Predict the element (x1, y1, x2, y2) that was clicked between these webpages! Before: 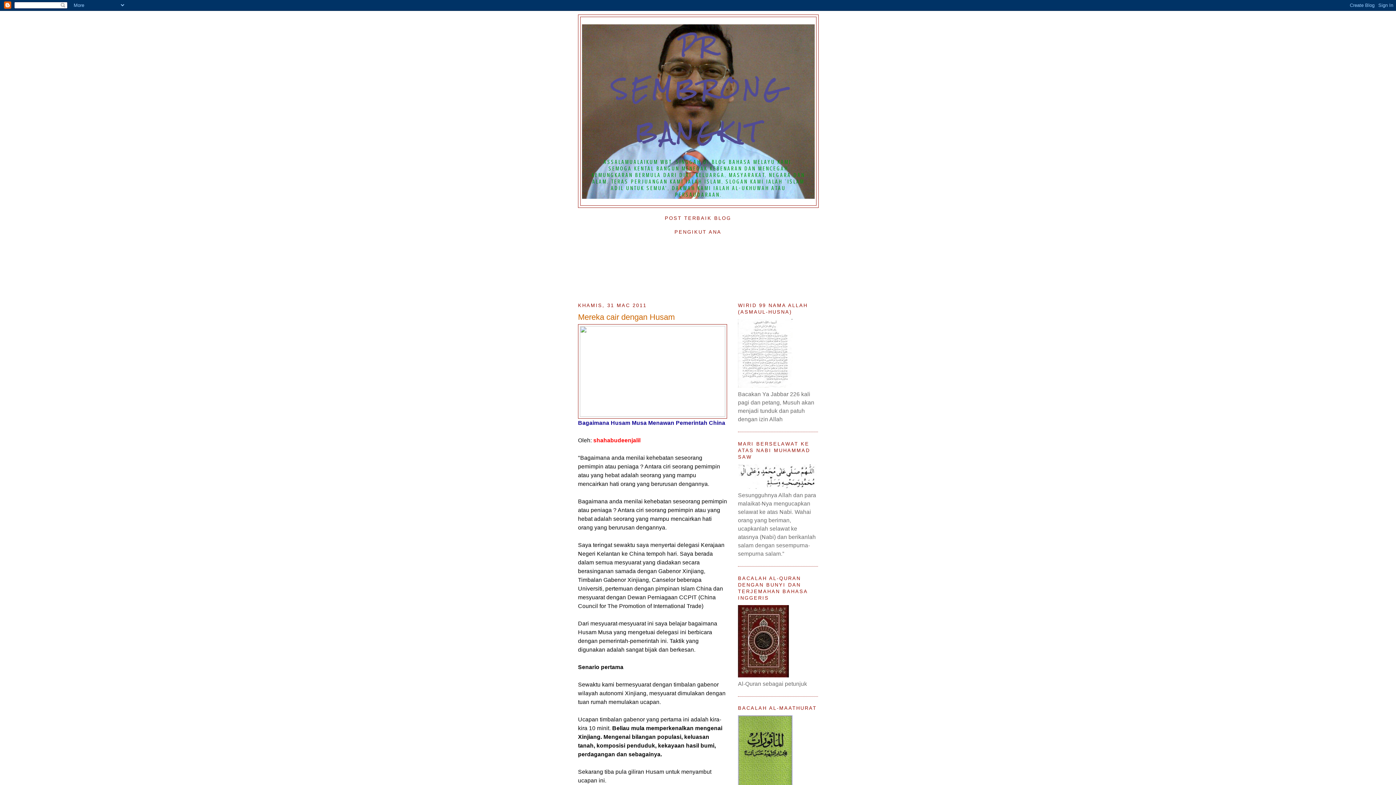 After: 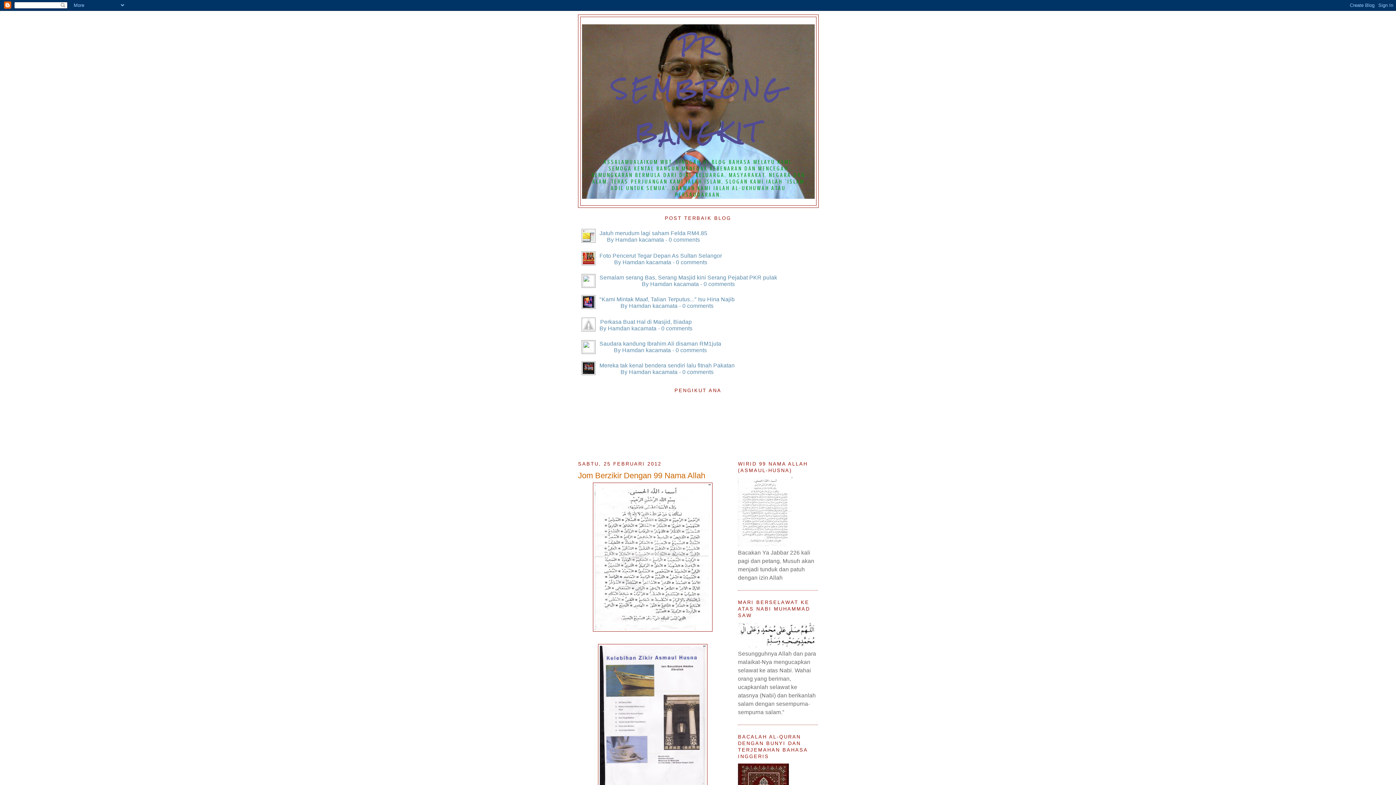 Action: bbox: (738, 382, 792, 389)